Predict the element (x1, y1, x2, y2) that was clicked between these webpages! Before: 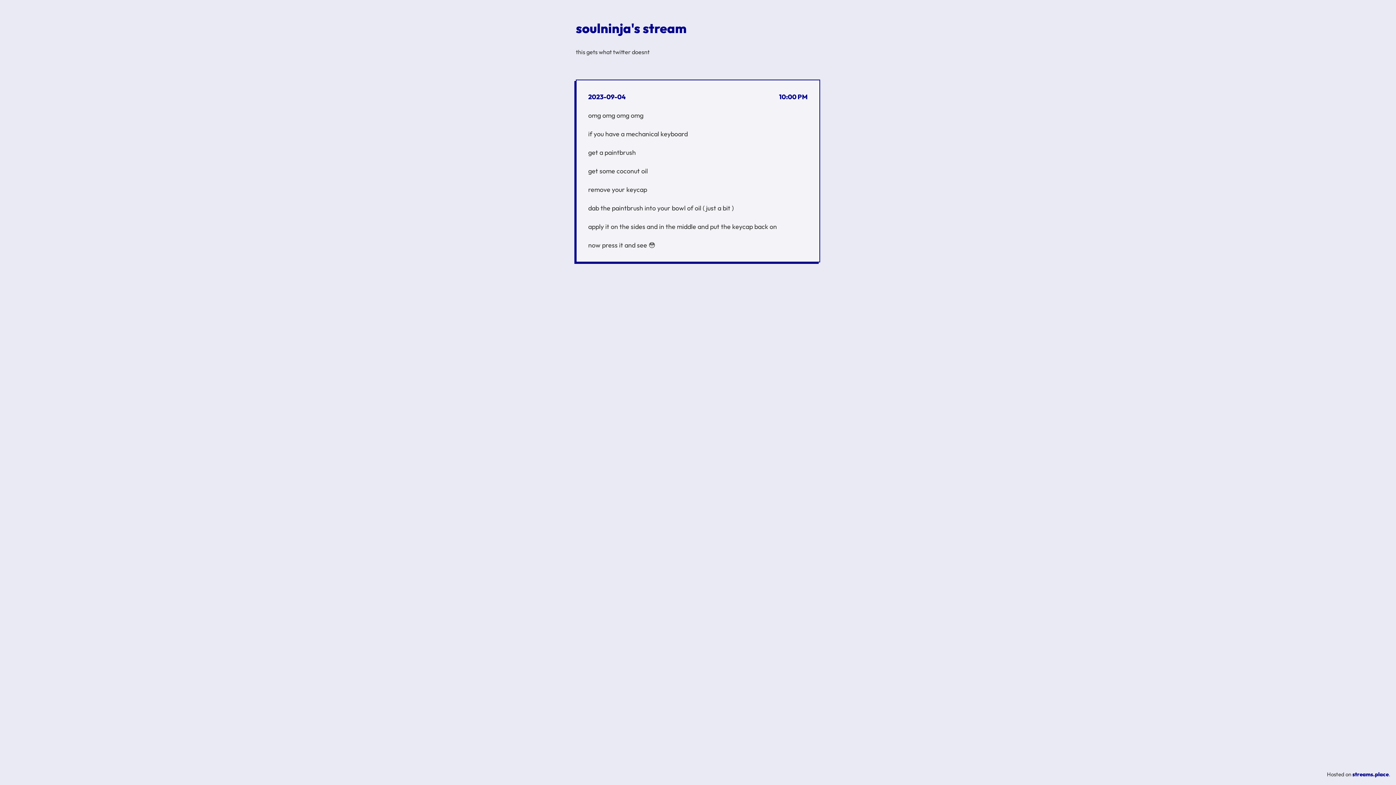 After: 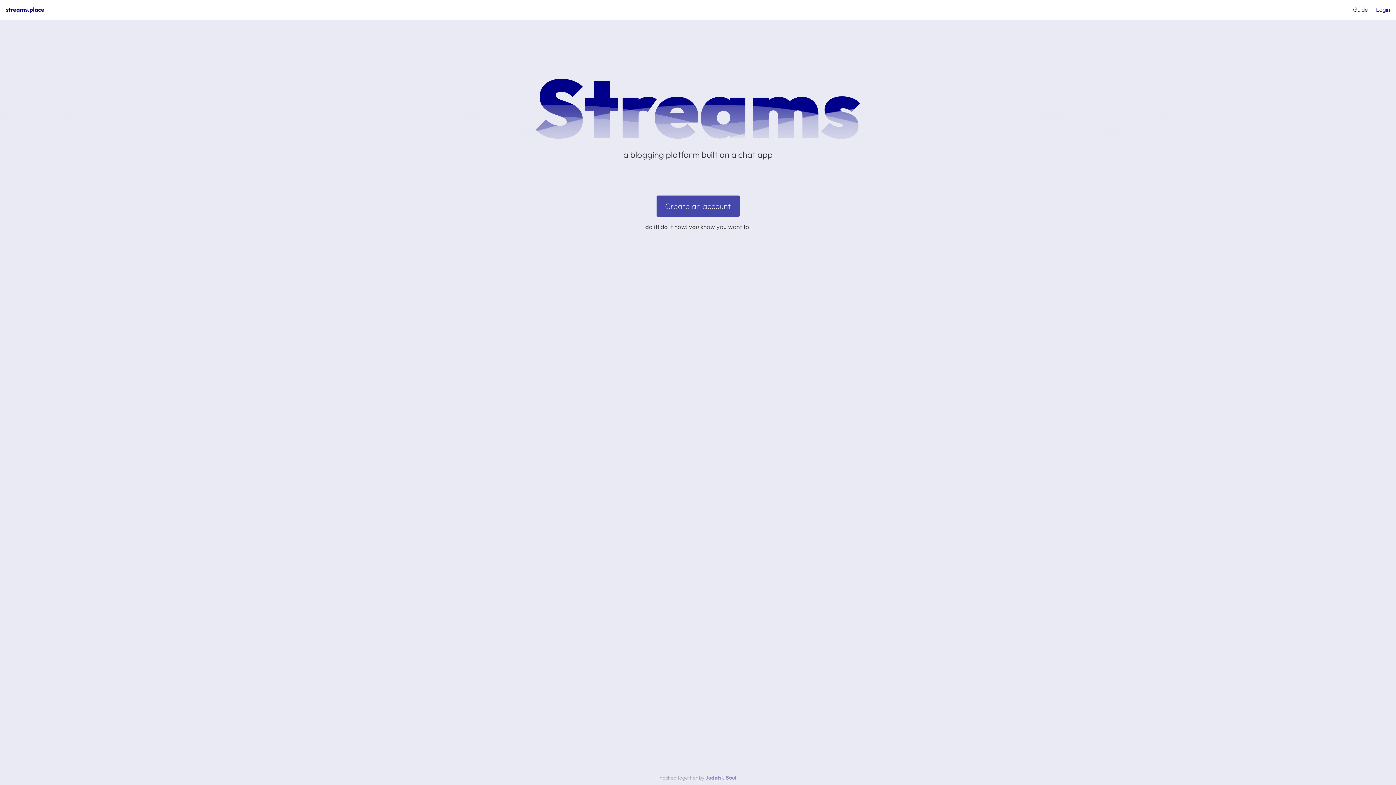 Action: bbox: (1352, 771, 1389, 778) label: streams.place